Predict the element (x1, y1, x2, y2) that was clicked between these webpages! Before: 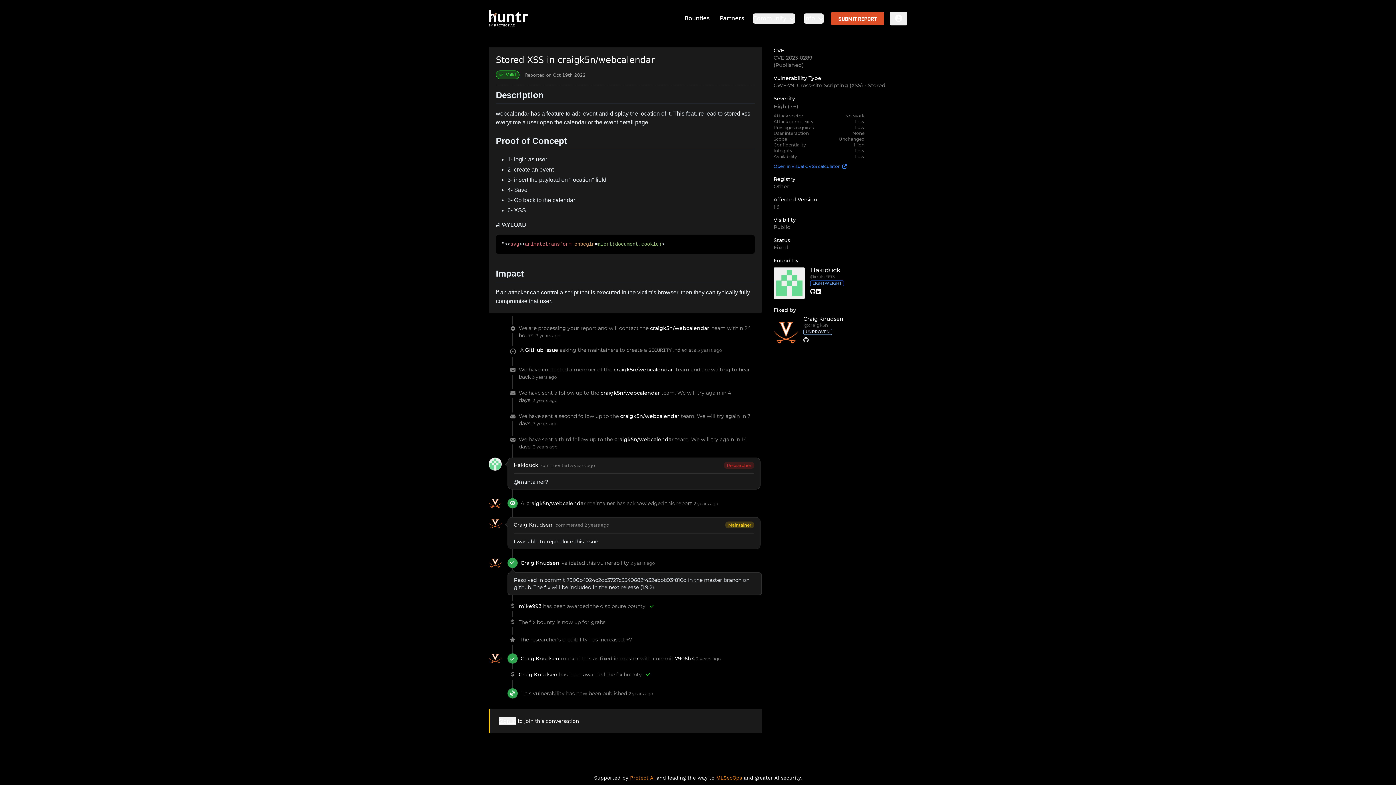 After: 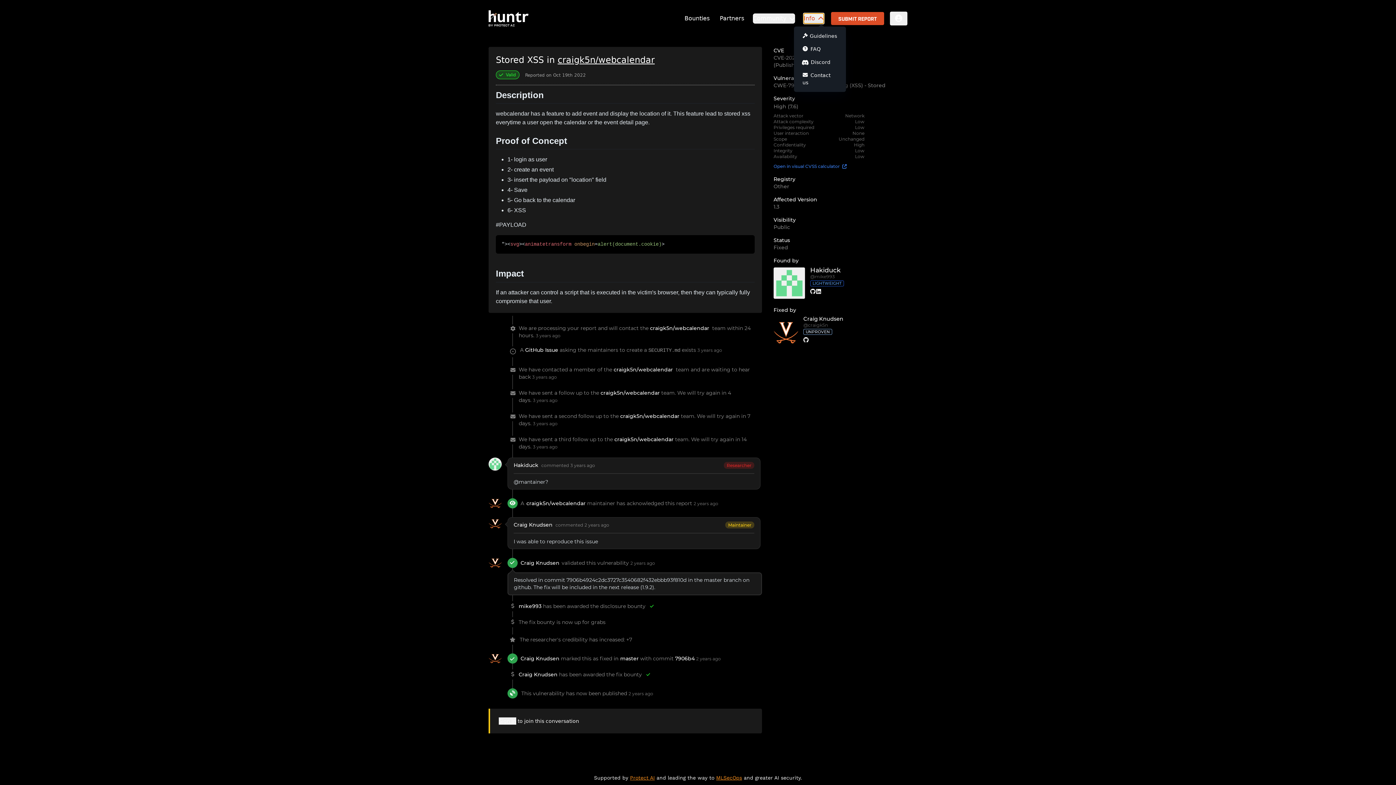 Action: label: Info bbox: (804, 13, 824, 23)